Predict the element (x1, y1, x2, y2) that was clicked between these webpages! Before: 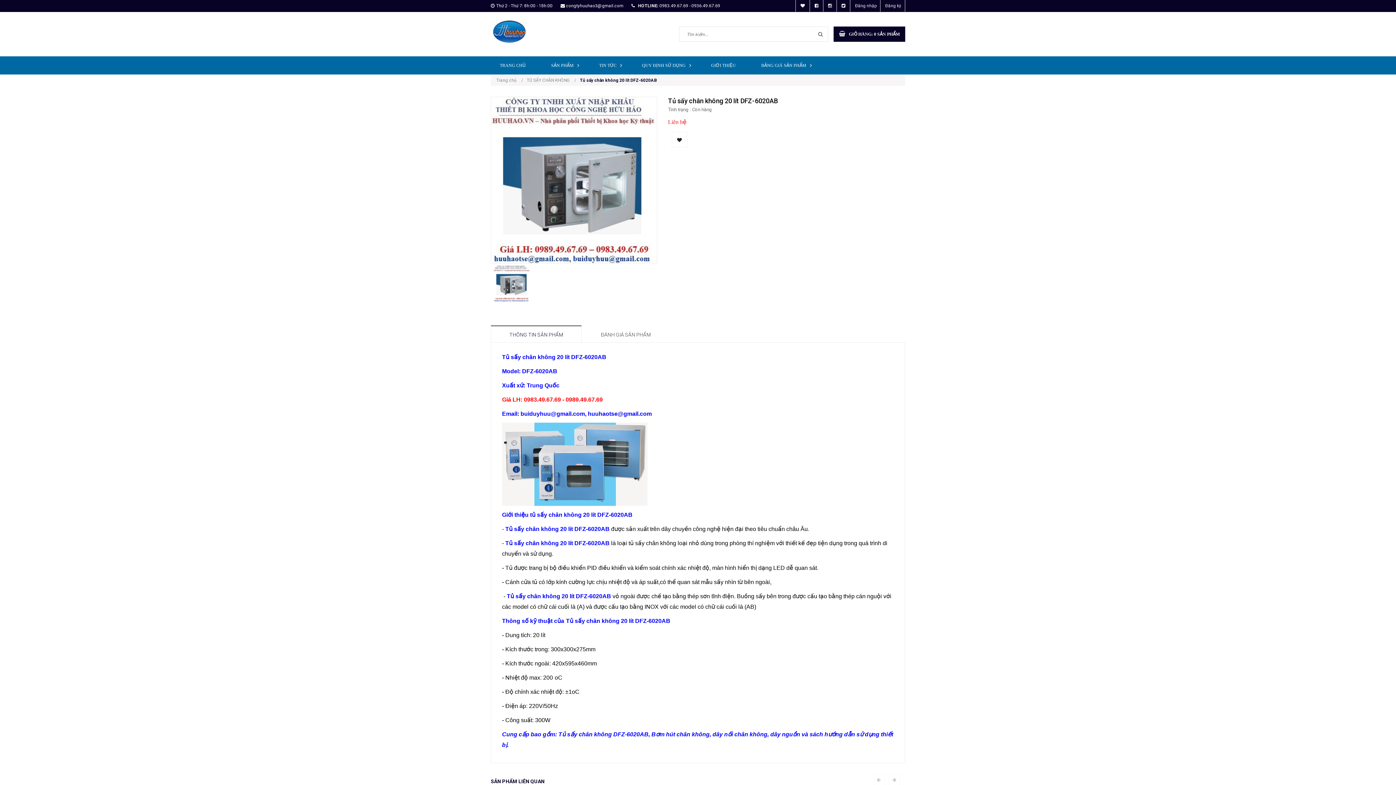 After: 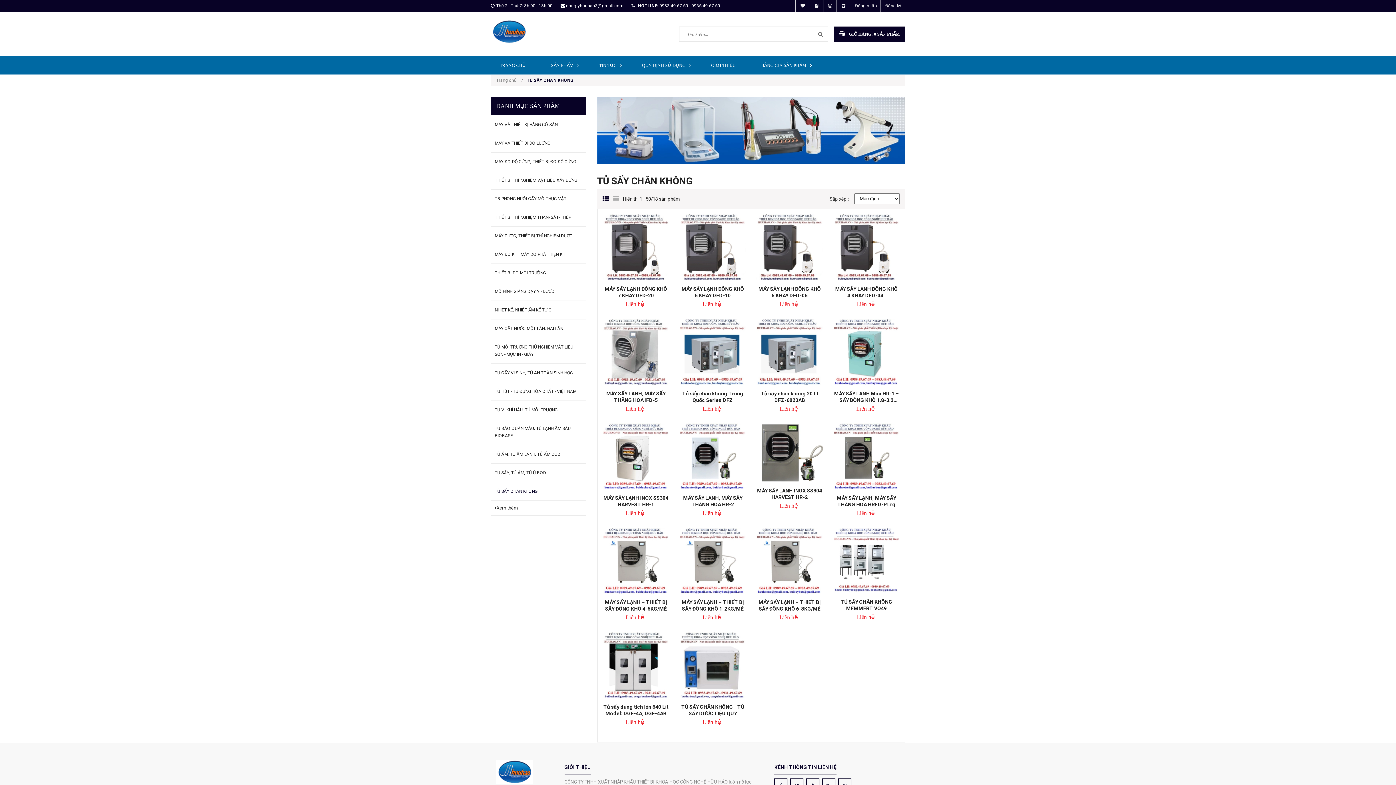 Action: bbox: (526, 77, 580, 82) label: TỦ SẤY CHÂN KHÔNG 